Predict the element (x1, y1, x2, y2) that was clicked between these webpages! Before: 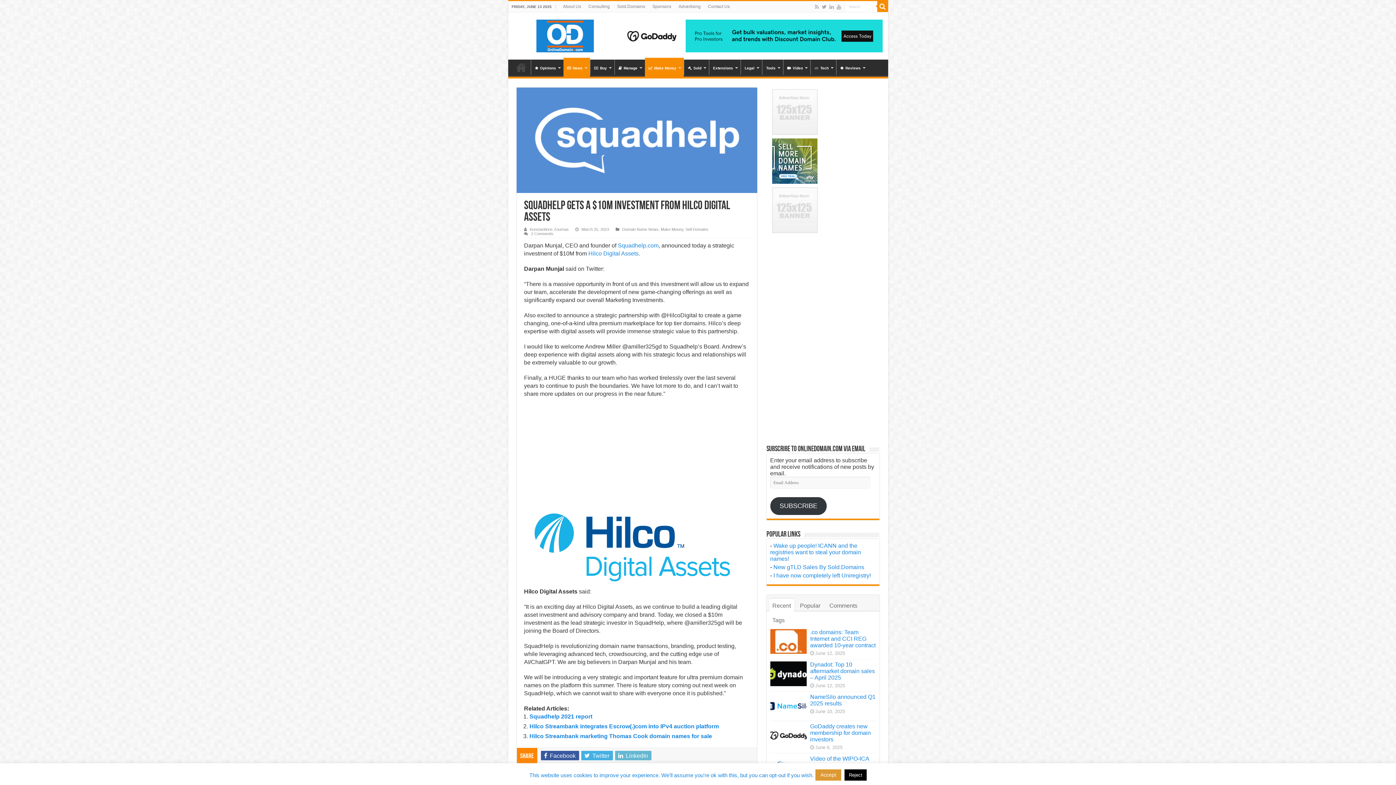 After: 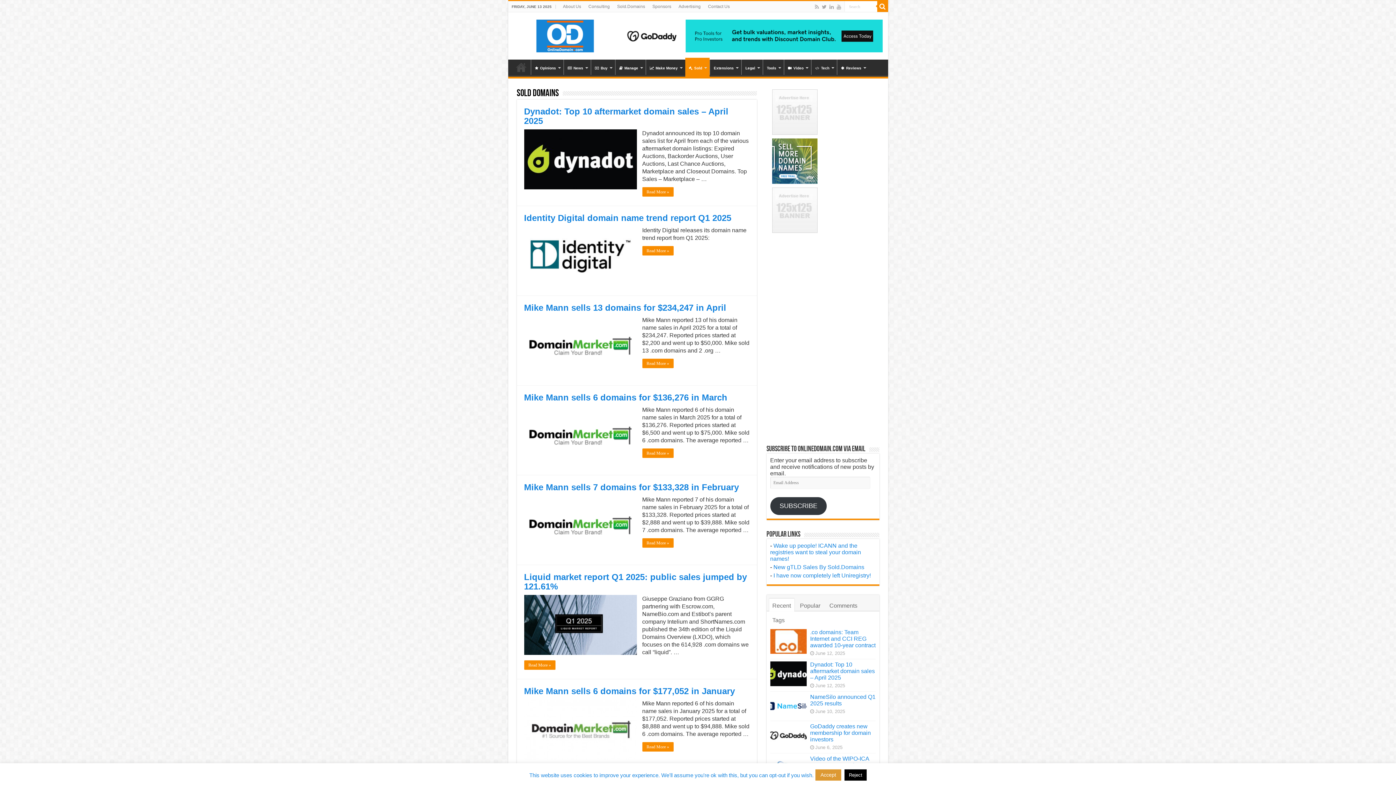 Action: bbox: (613, 1, 648, 12) label: Sold.Domains